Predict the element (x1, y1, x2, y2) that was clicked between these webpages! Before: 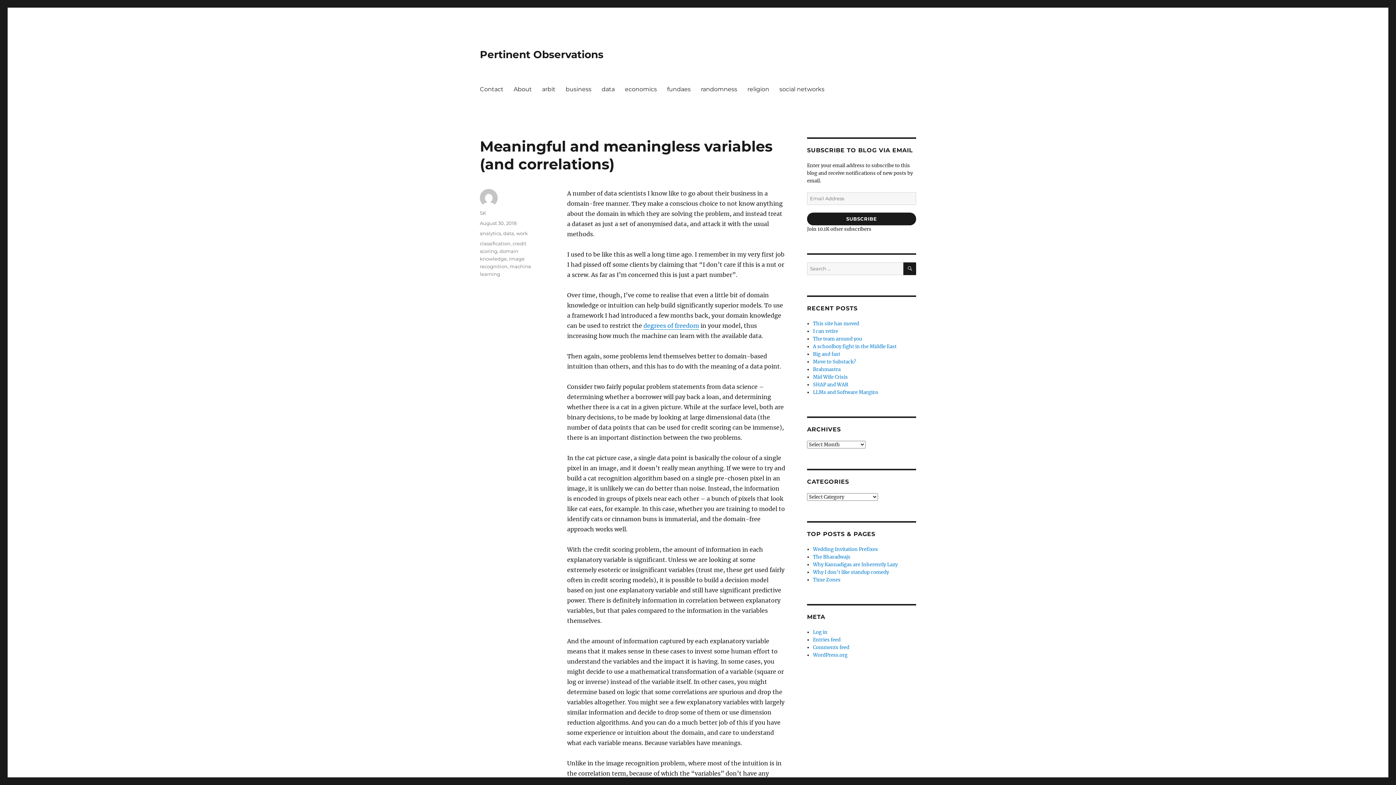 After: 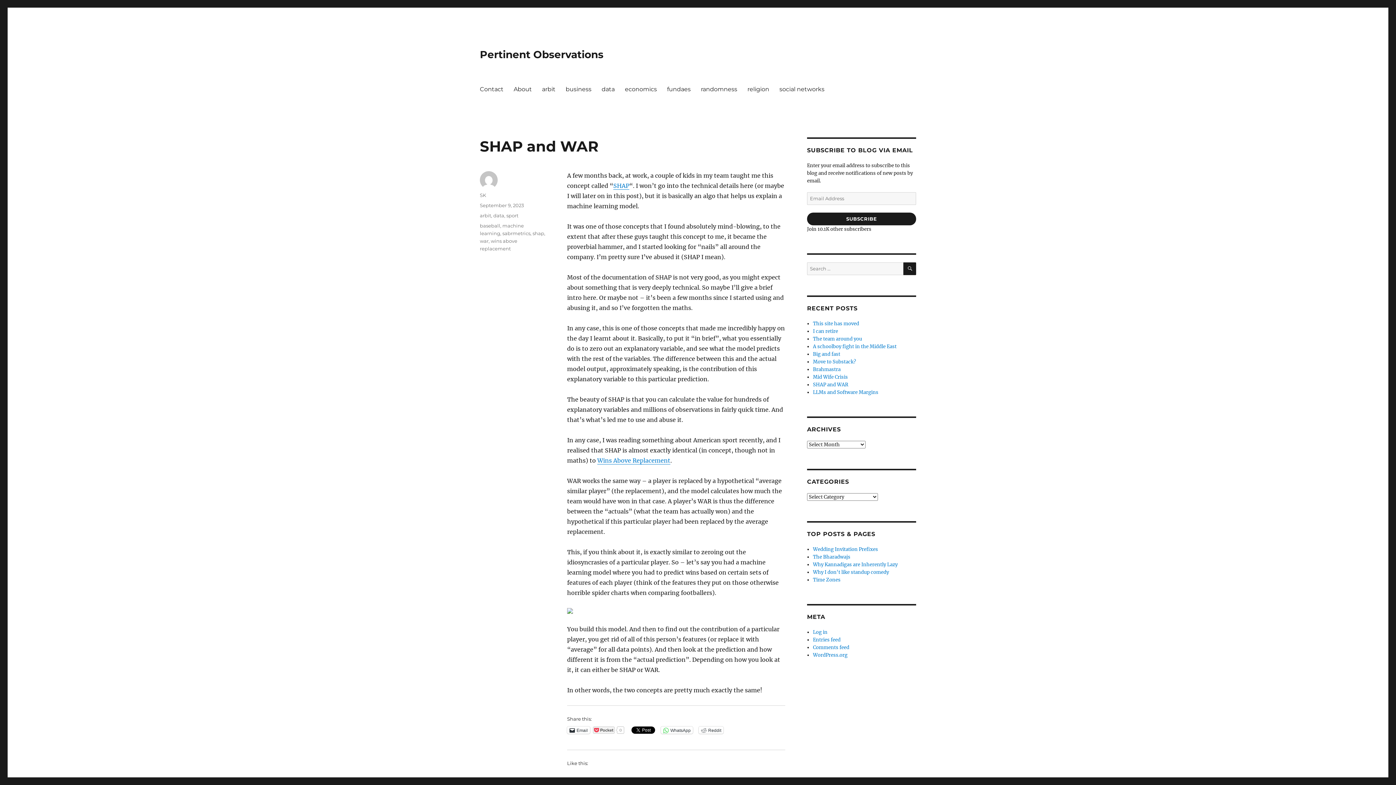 Action: label: SHAP and WAR bbox: (813, 381, 848, 388)